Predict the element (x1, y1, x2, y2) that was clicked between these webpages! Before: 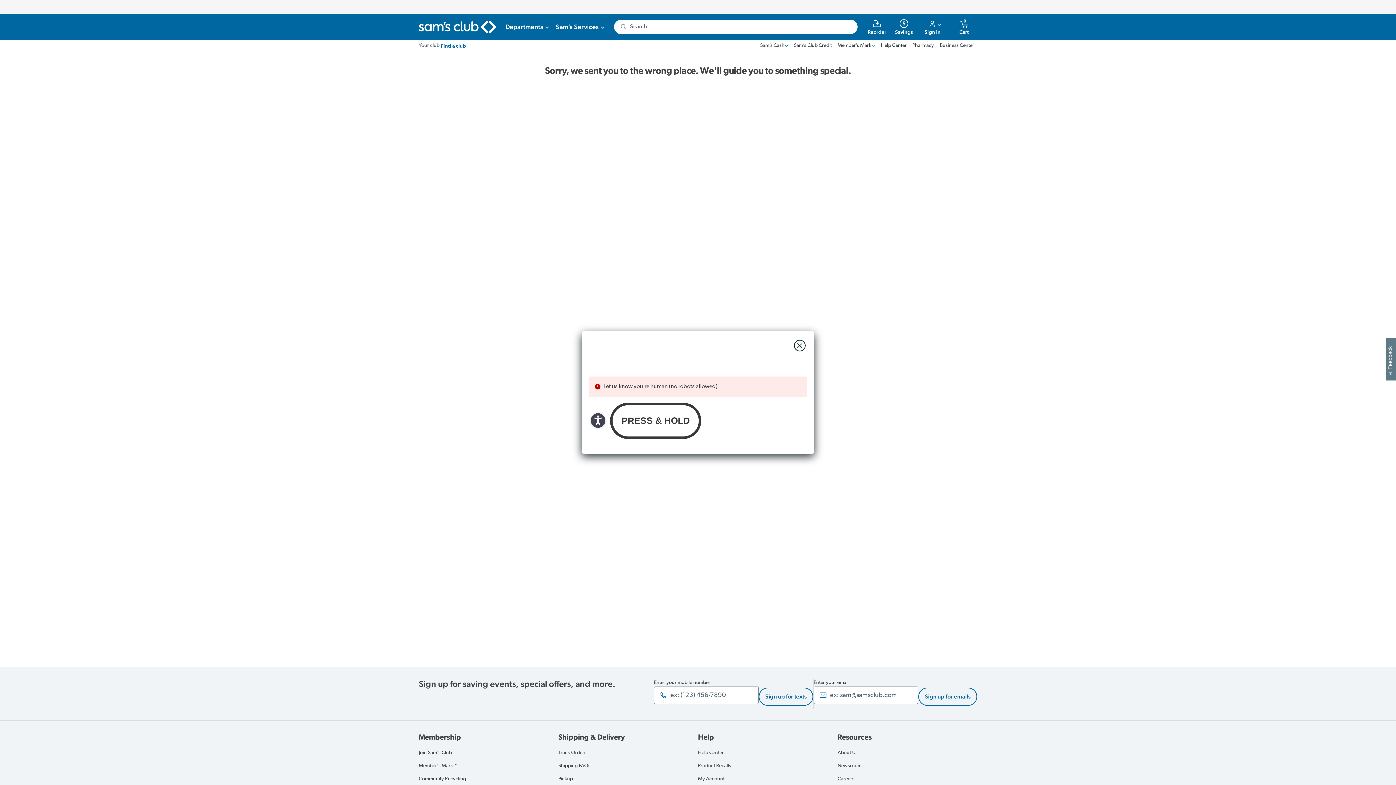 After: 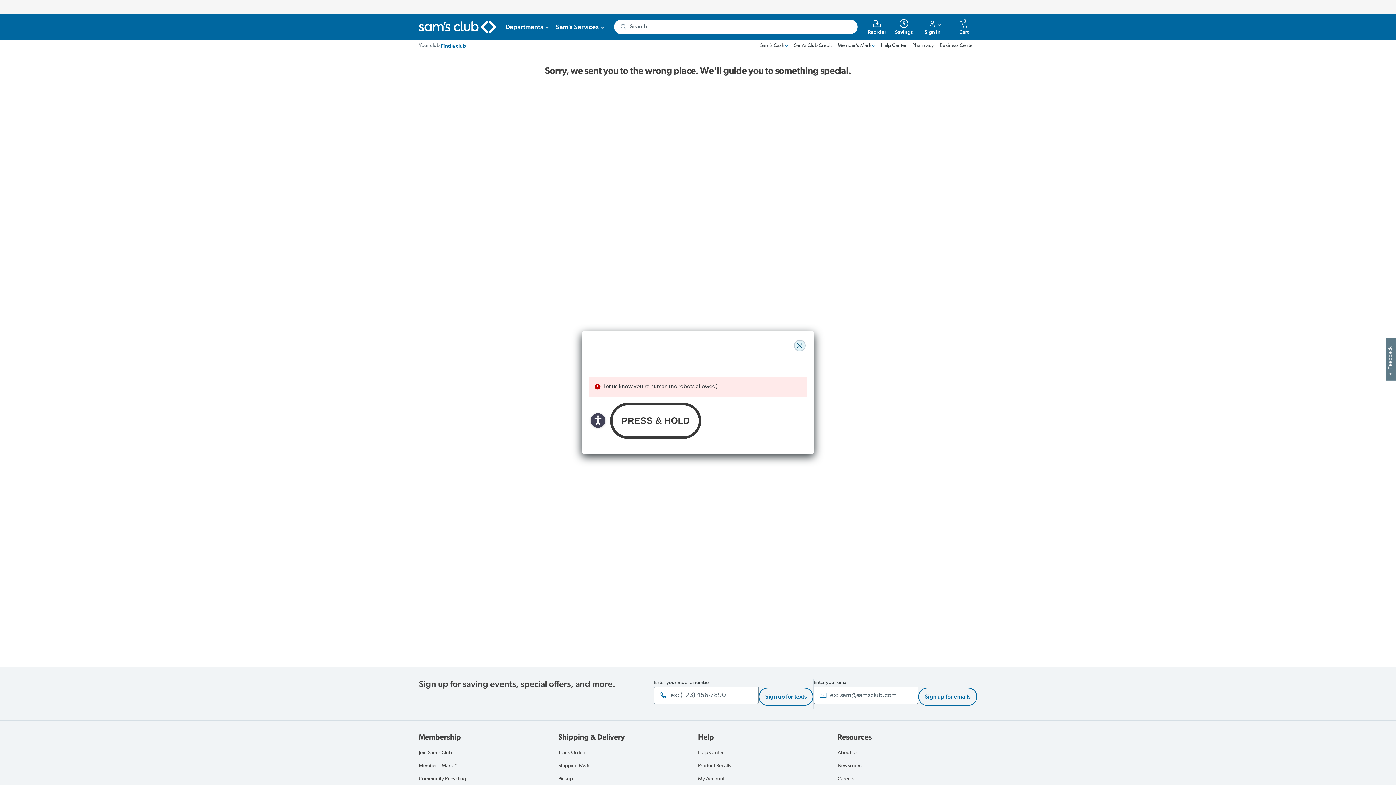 Action: label: close modal bbox: (794, 340, 805, 351)